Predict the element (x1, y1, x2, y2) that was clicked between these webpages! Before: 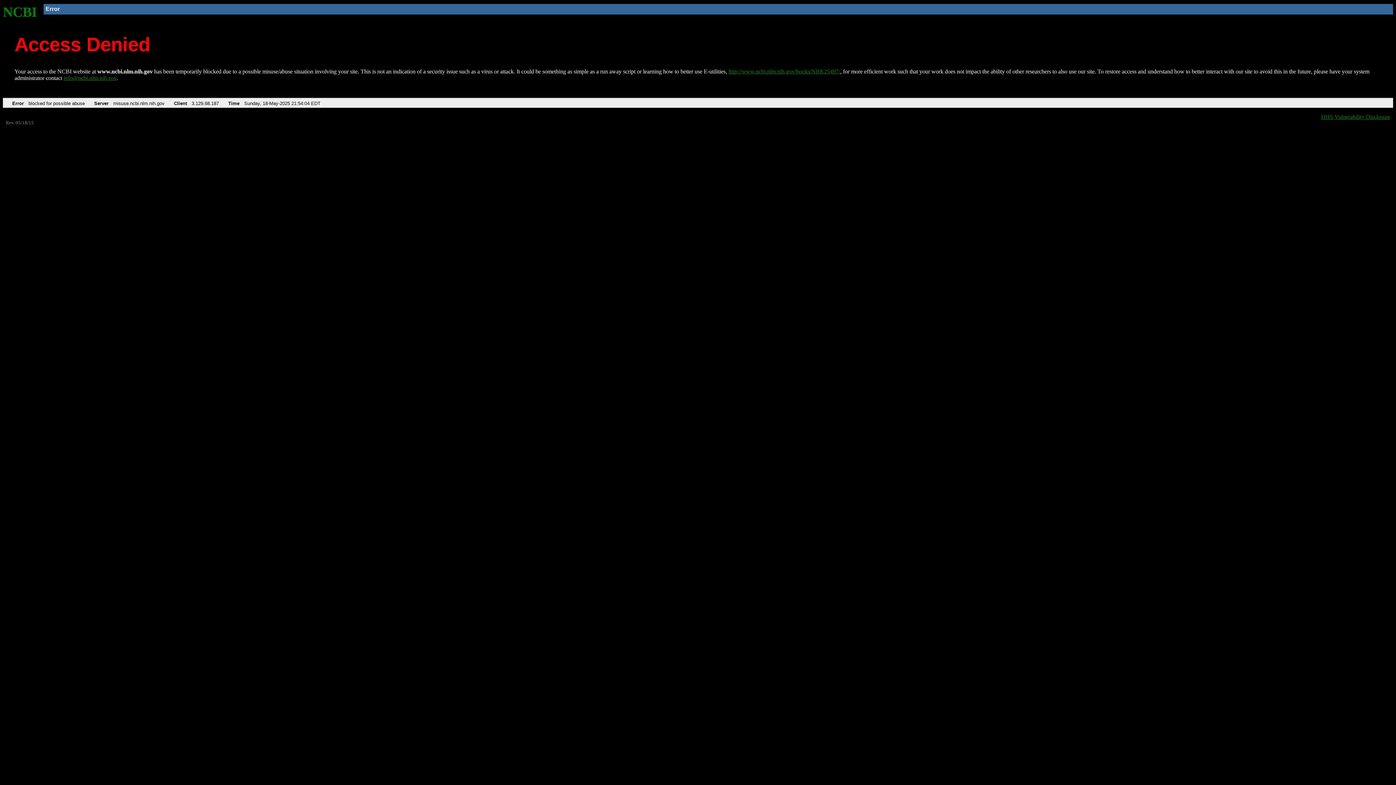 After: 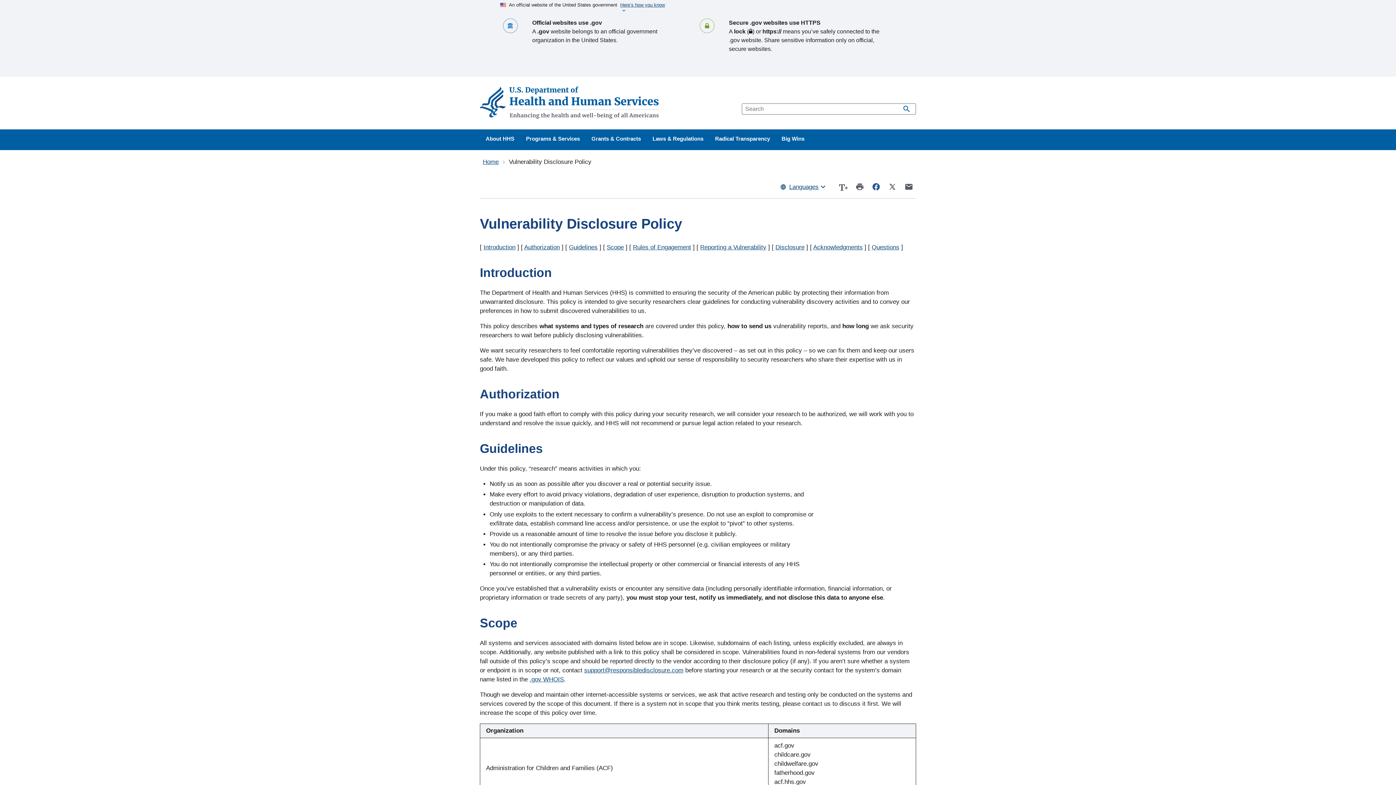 Action: bbox: (1321, 113, 1390, 119) label: HHS Vulnerability Disclosure